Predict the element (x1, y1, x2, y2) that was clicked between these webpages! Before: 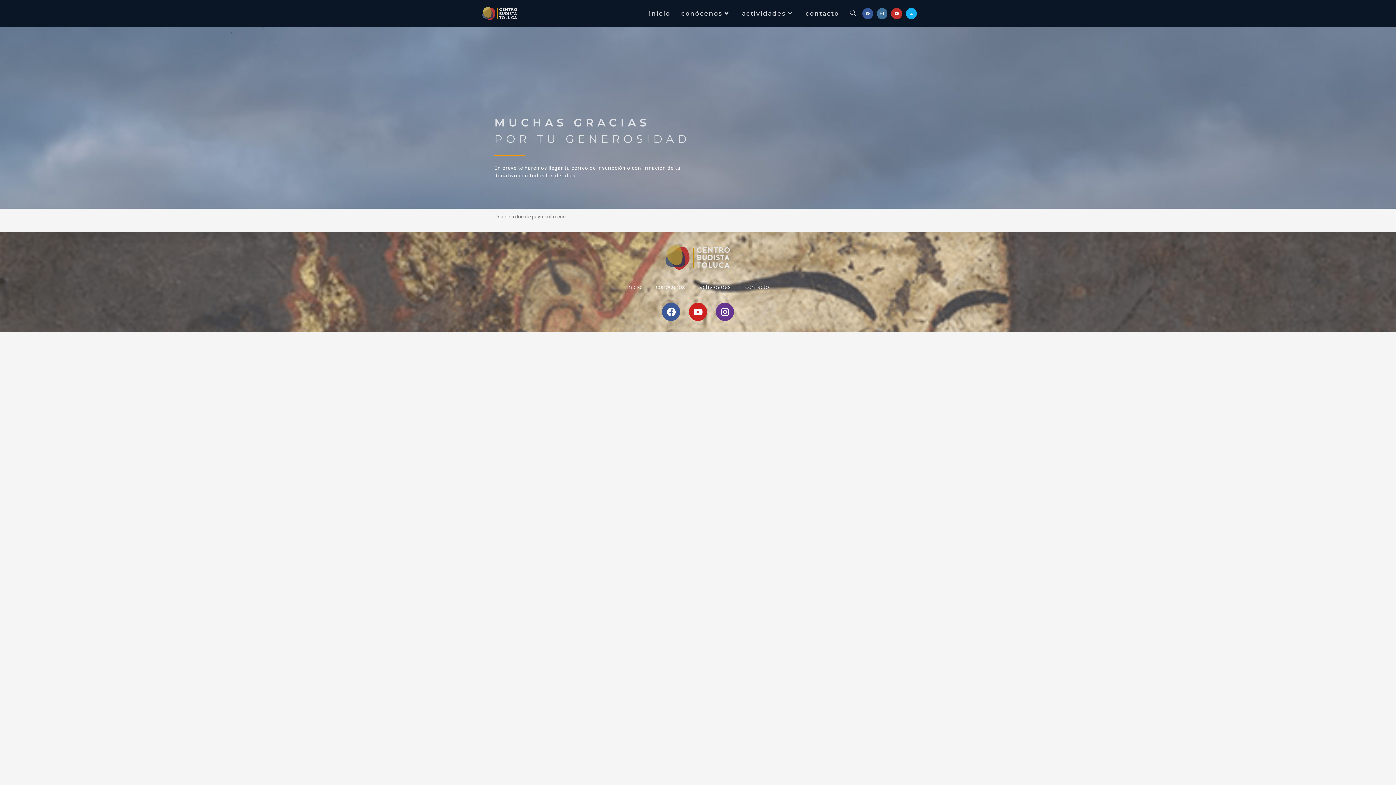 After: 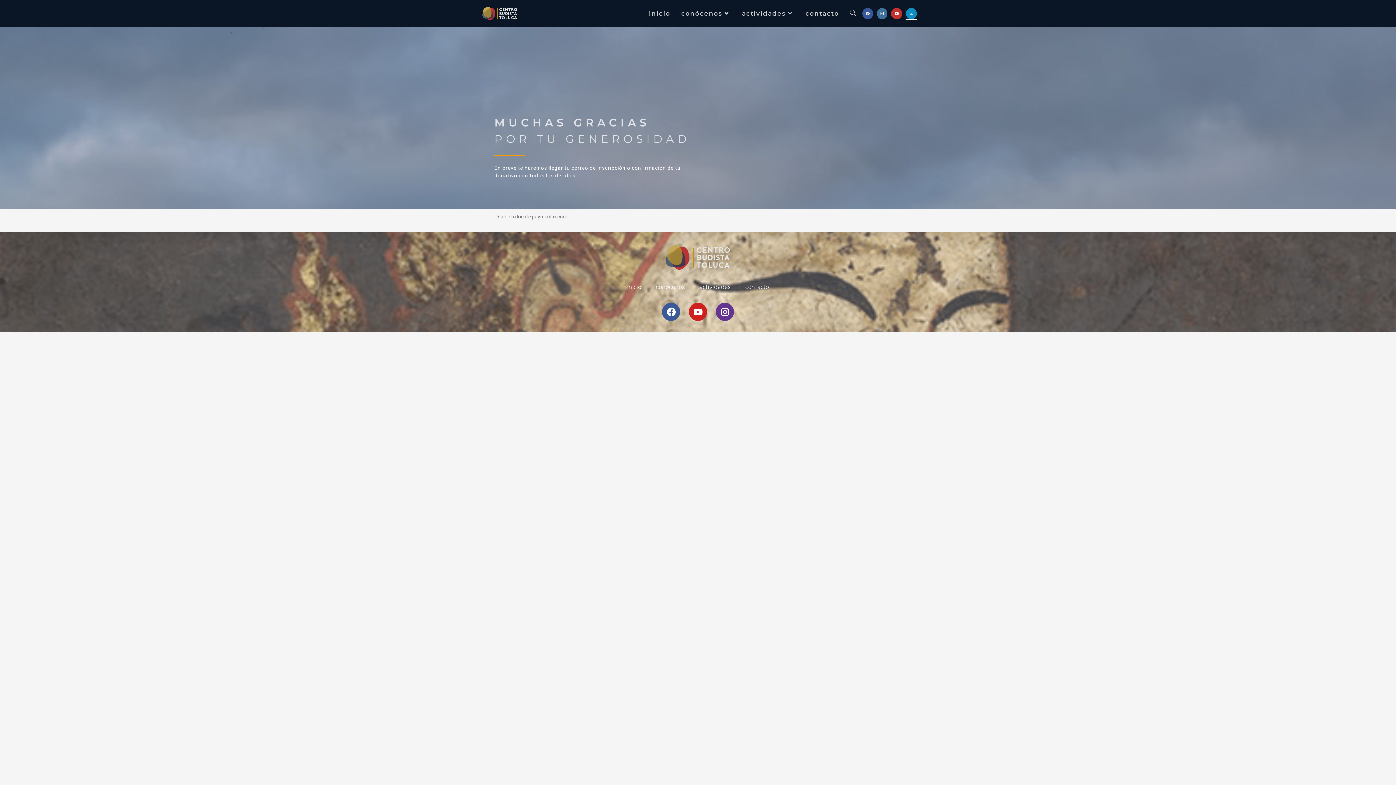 Action: label: Enviar por correo electrónico (se abre en tu aplicación) bbox: (906, 7, 917, 19)